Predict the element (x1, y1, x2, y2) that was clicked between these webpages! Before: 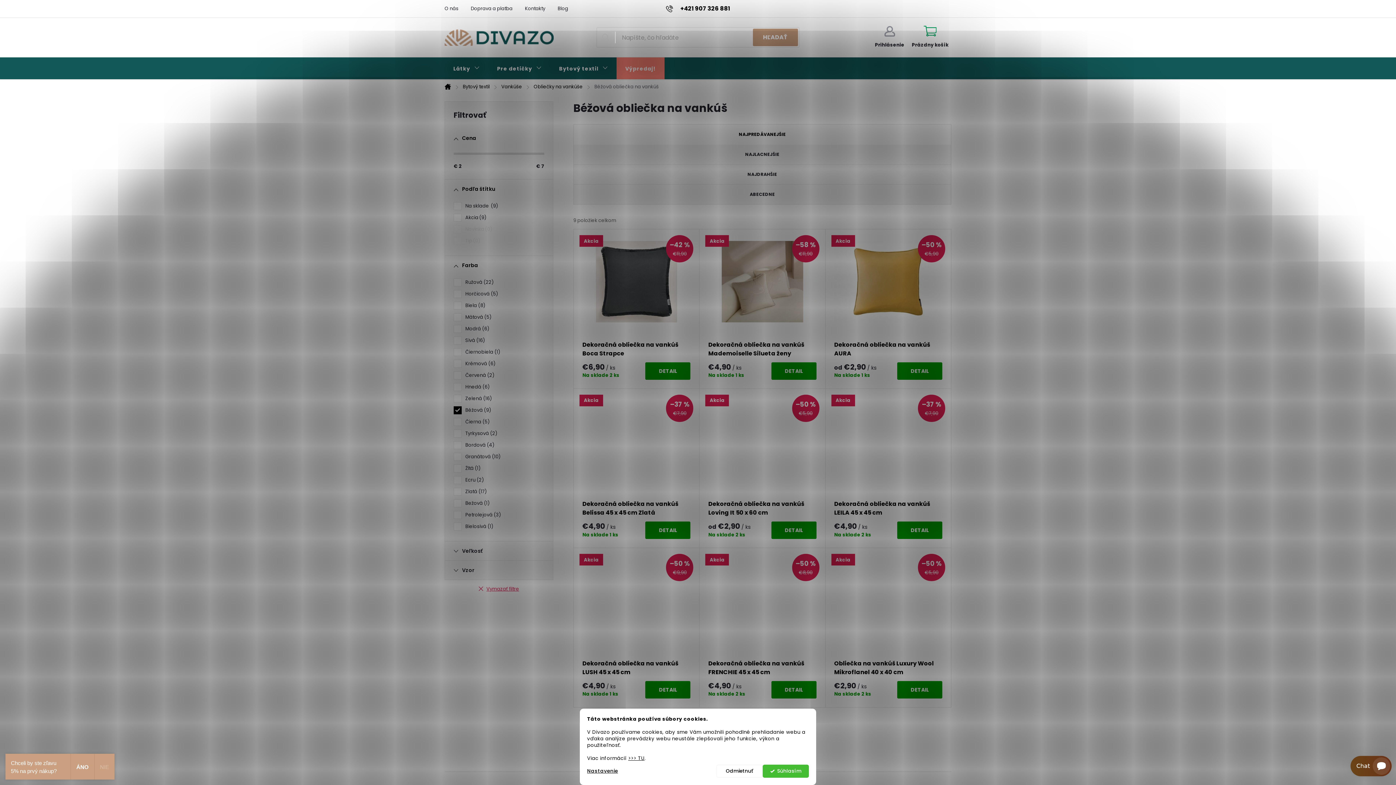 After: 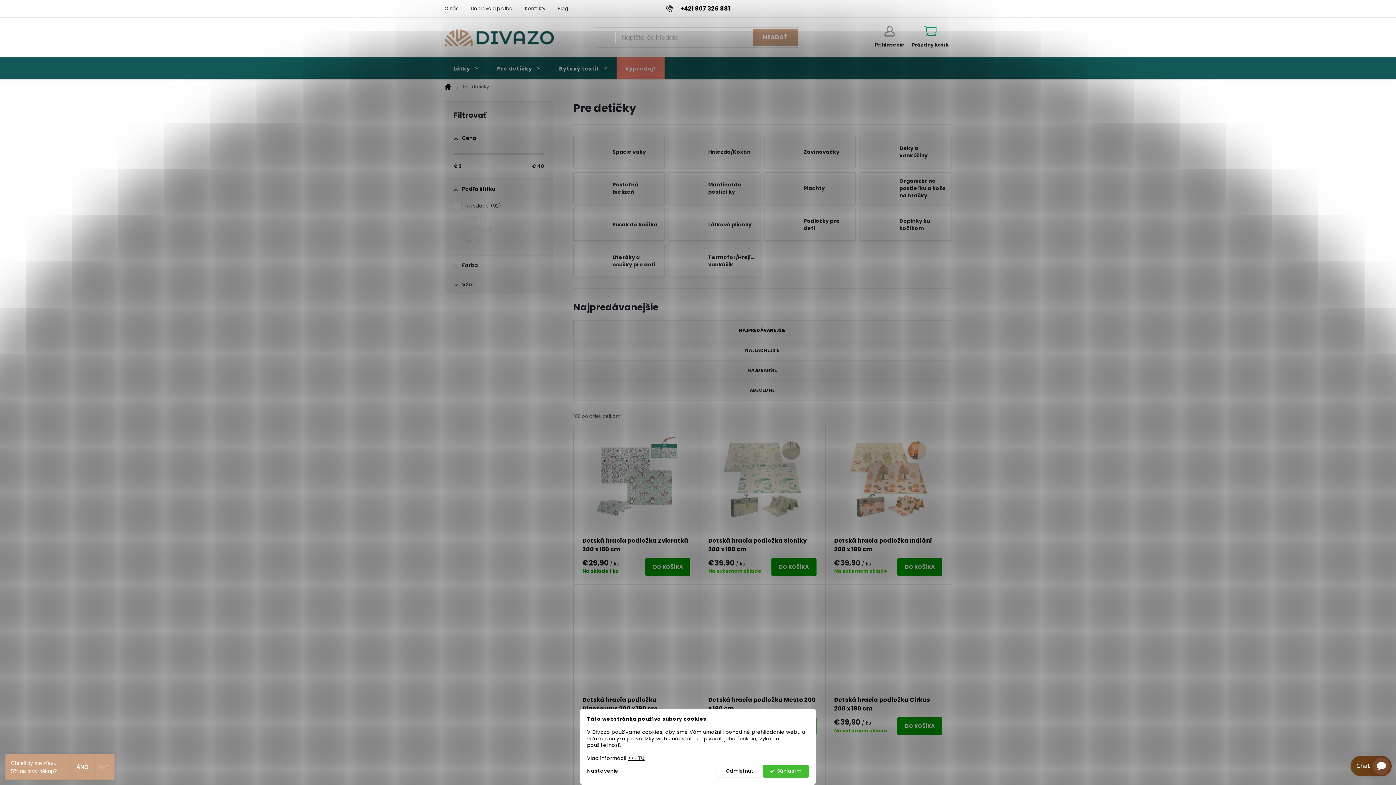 Action: label: Pre detičky bbox: (488, 57, 550, 80)